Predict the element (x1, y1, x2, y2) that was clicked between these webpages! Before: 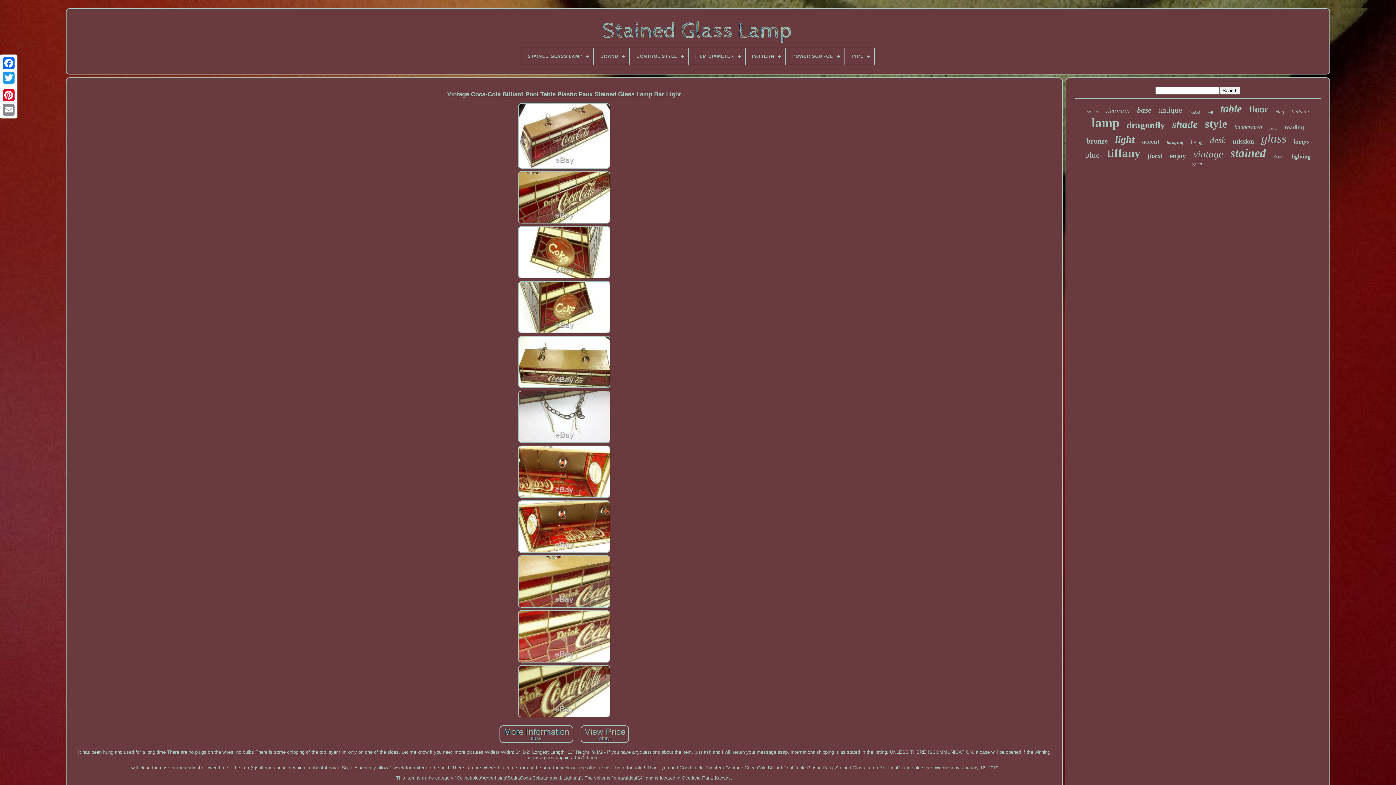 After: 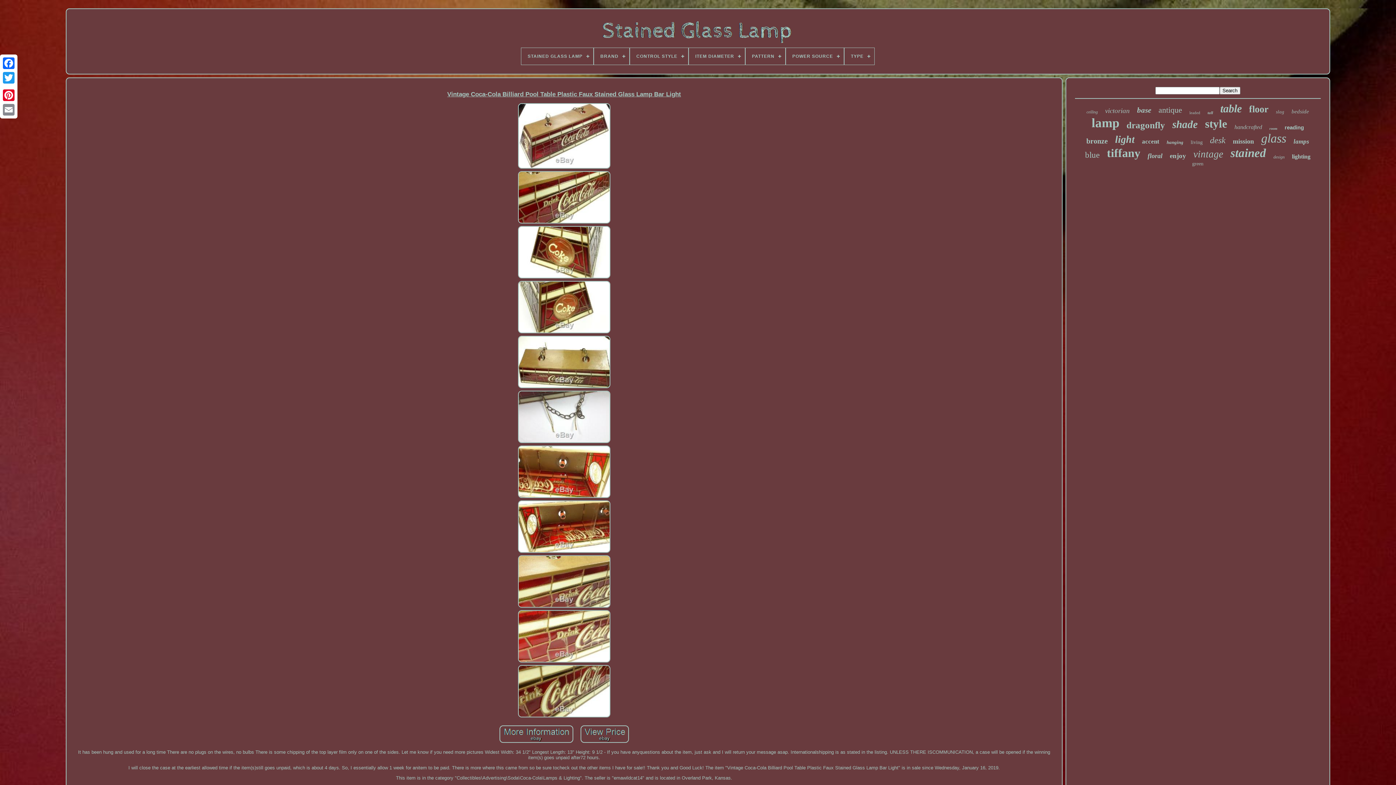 Action: bbox: (517, 165, 611, 170)